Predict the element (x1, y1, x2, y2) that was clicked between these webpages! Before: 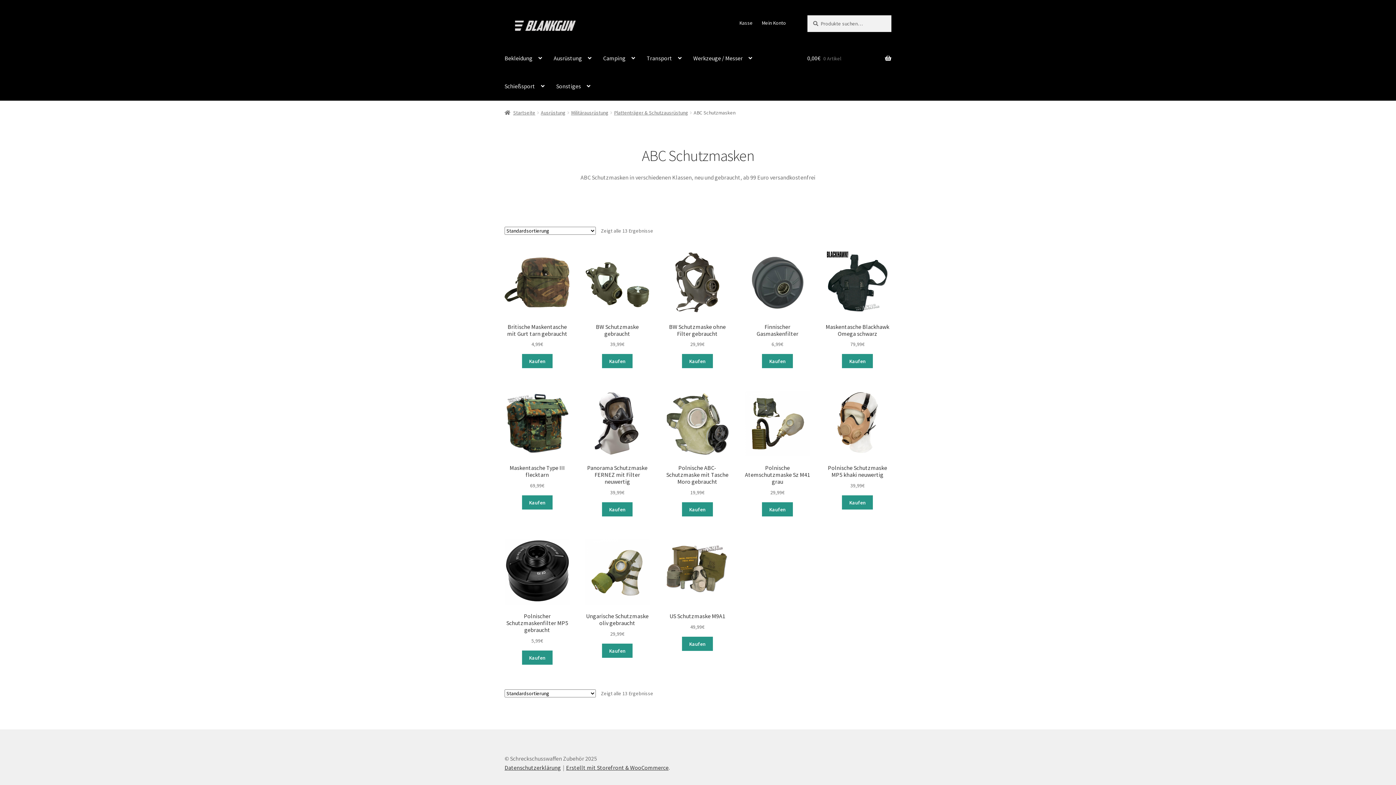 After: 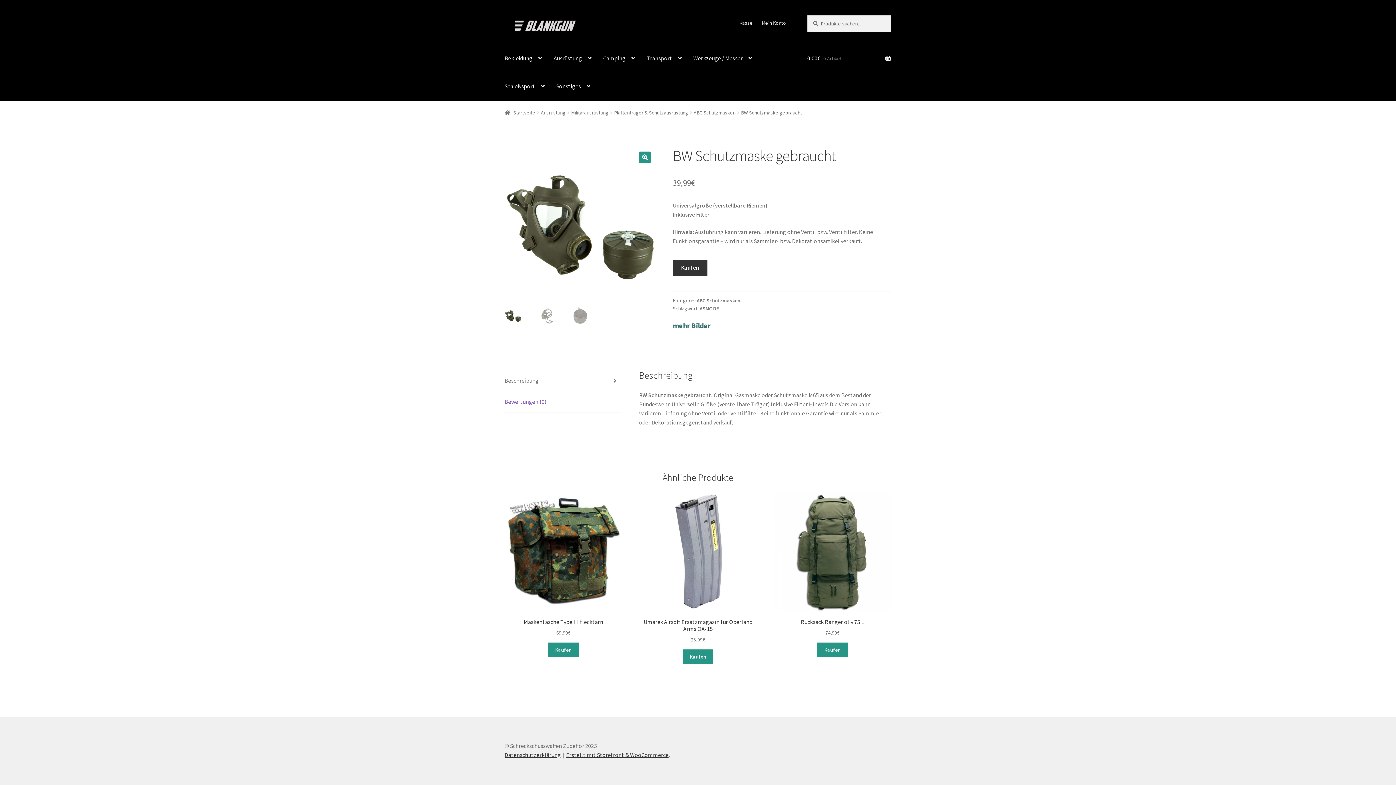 Action: label: BW Schutzmaske gebraucht
39,99€ bbox: (584, 249, 650, 348)